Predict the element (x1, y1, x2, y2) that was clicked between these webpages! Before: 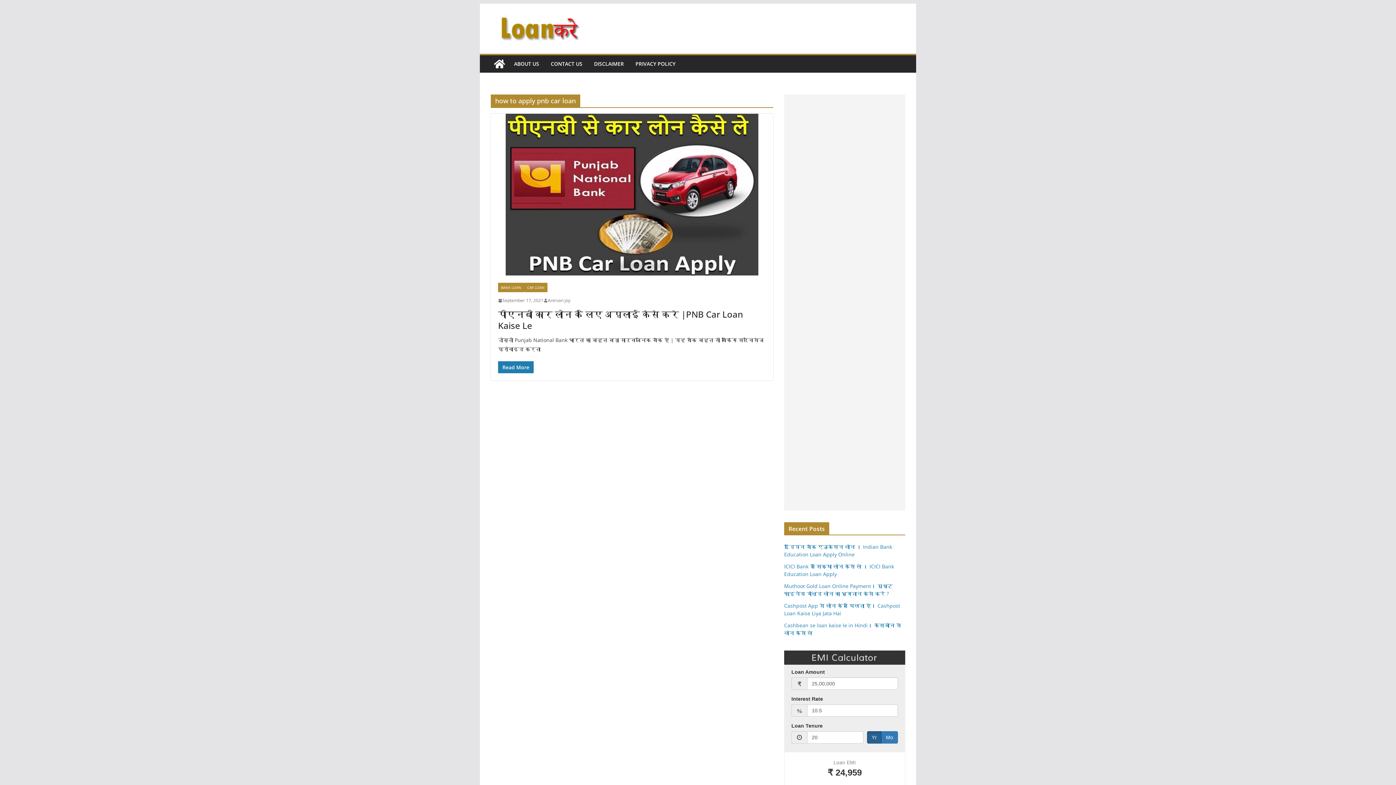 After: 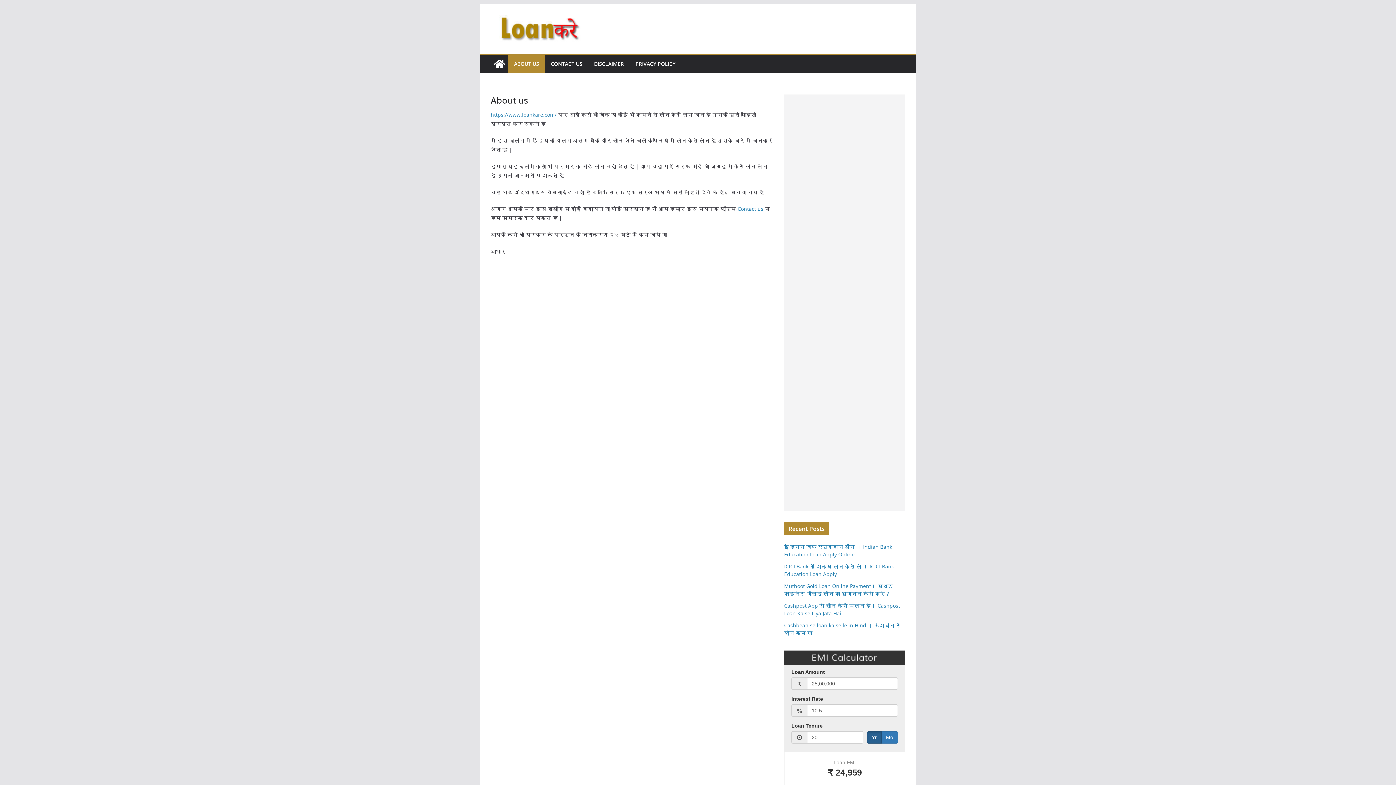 Action: bbox: (514, 58, 539, 69) label: ABOUT US